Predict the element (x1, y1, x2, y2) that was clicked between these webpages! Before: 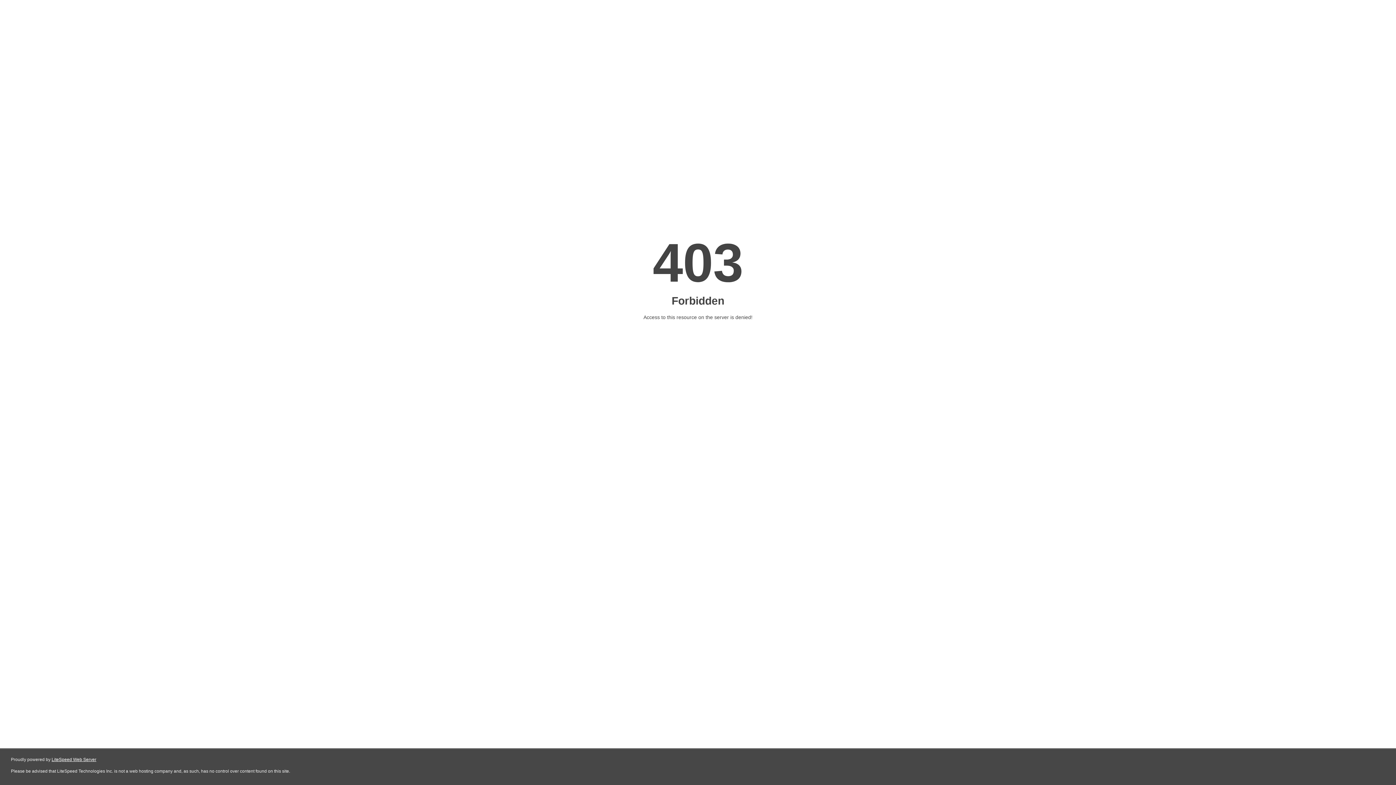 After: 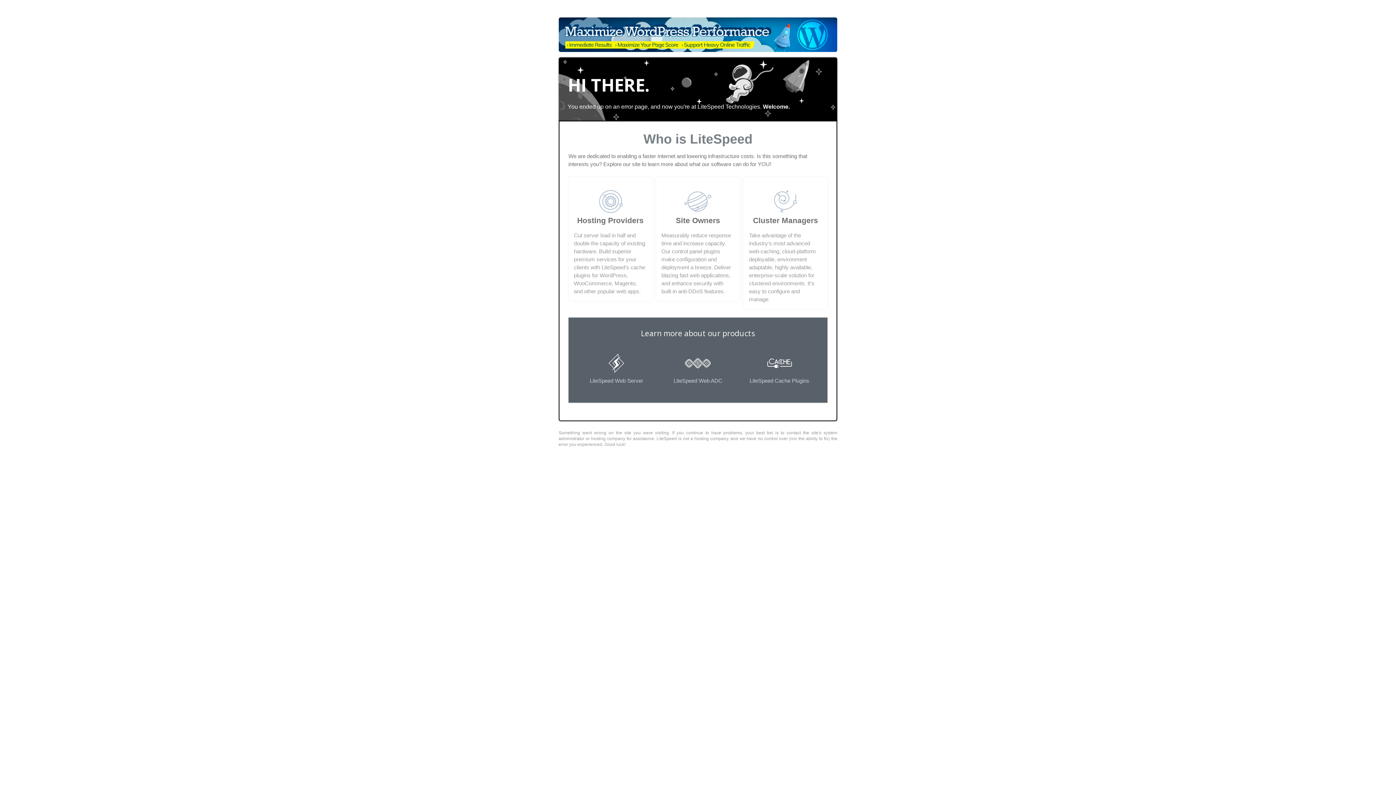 Action: label: LiteSpeed Web Server bbox: (51, 757, 96, 762)